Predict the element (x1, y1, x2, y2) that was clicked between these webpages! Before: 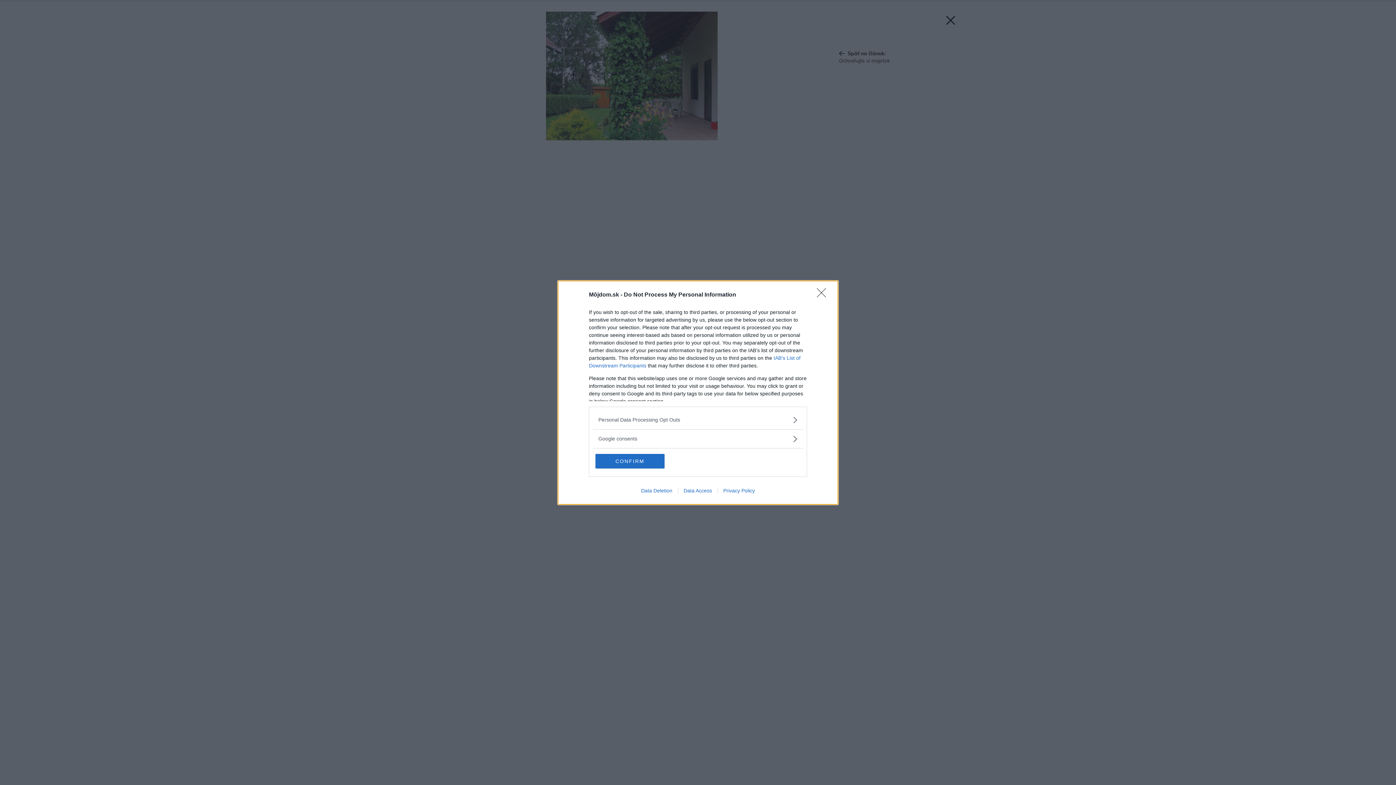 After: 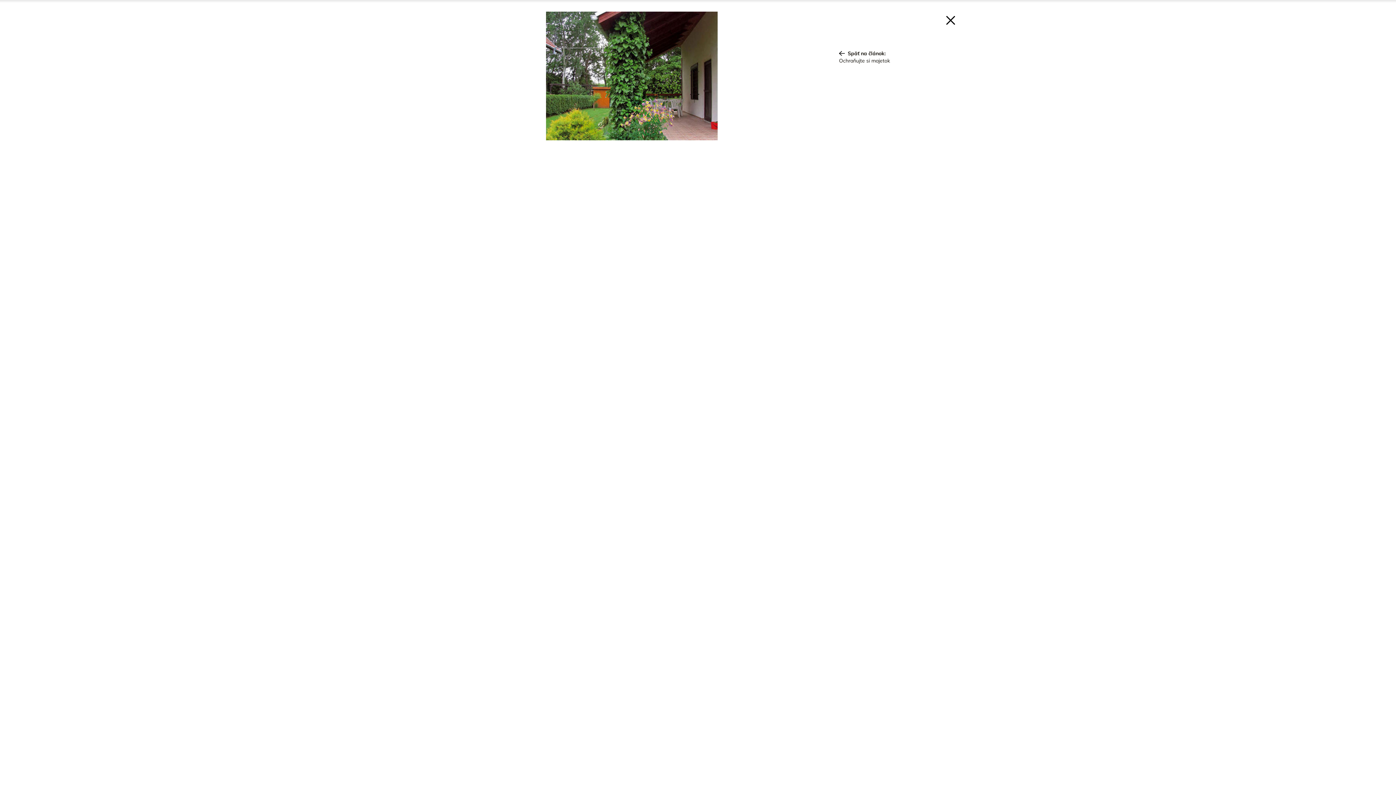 Action: label: Close bbox: (817, 288, 830, 302)